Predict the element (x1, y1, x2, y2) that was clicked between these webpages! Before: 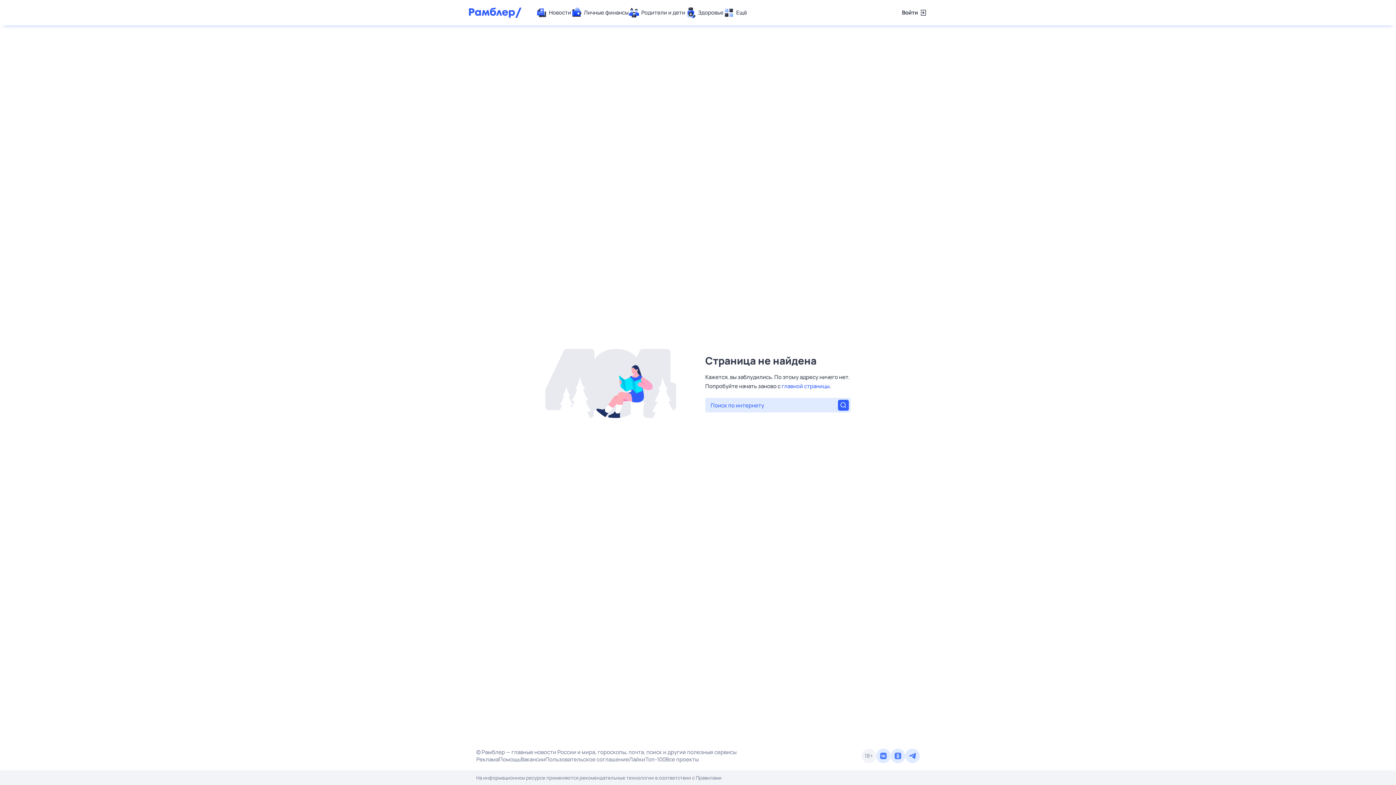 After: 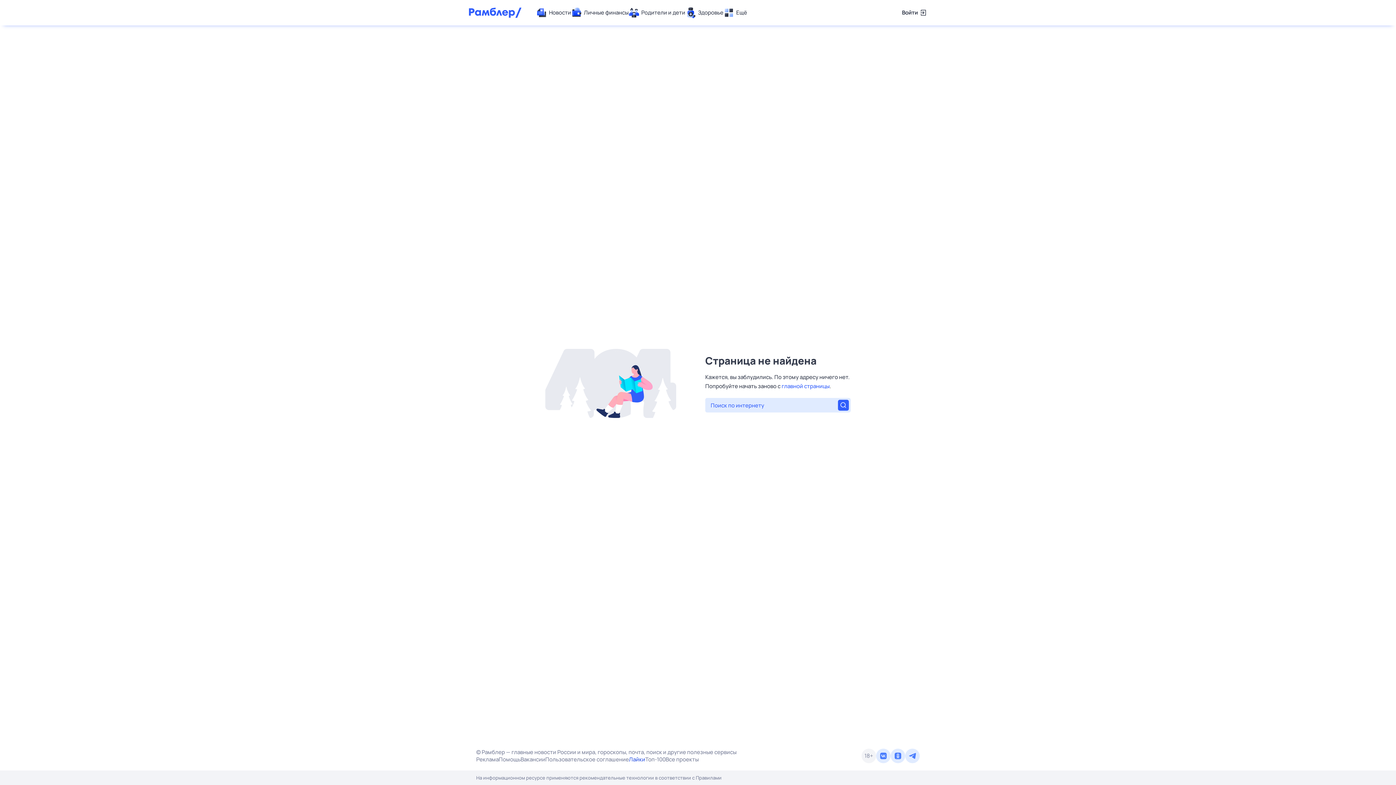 Action: label: Лайки bbox: (629, 756, 645, 763)